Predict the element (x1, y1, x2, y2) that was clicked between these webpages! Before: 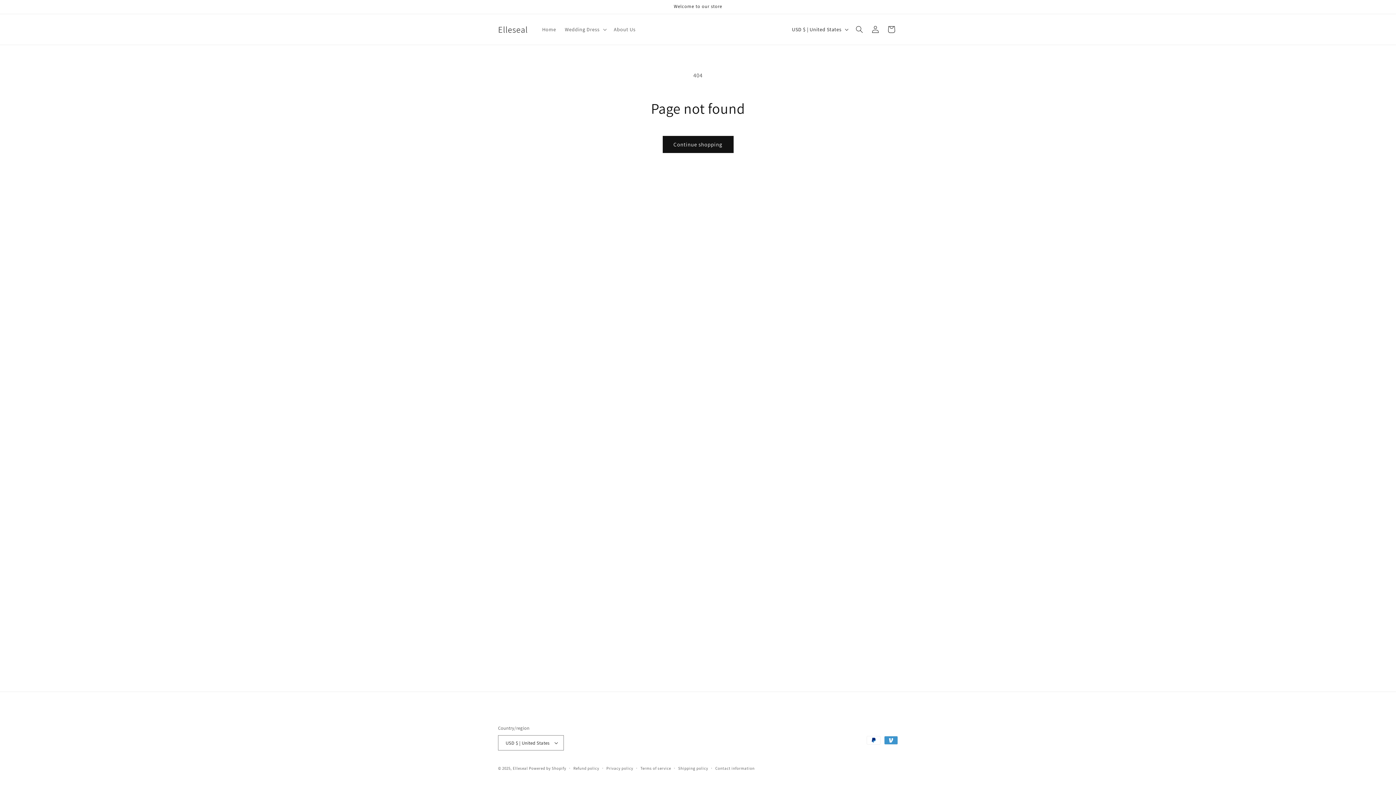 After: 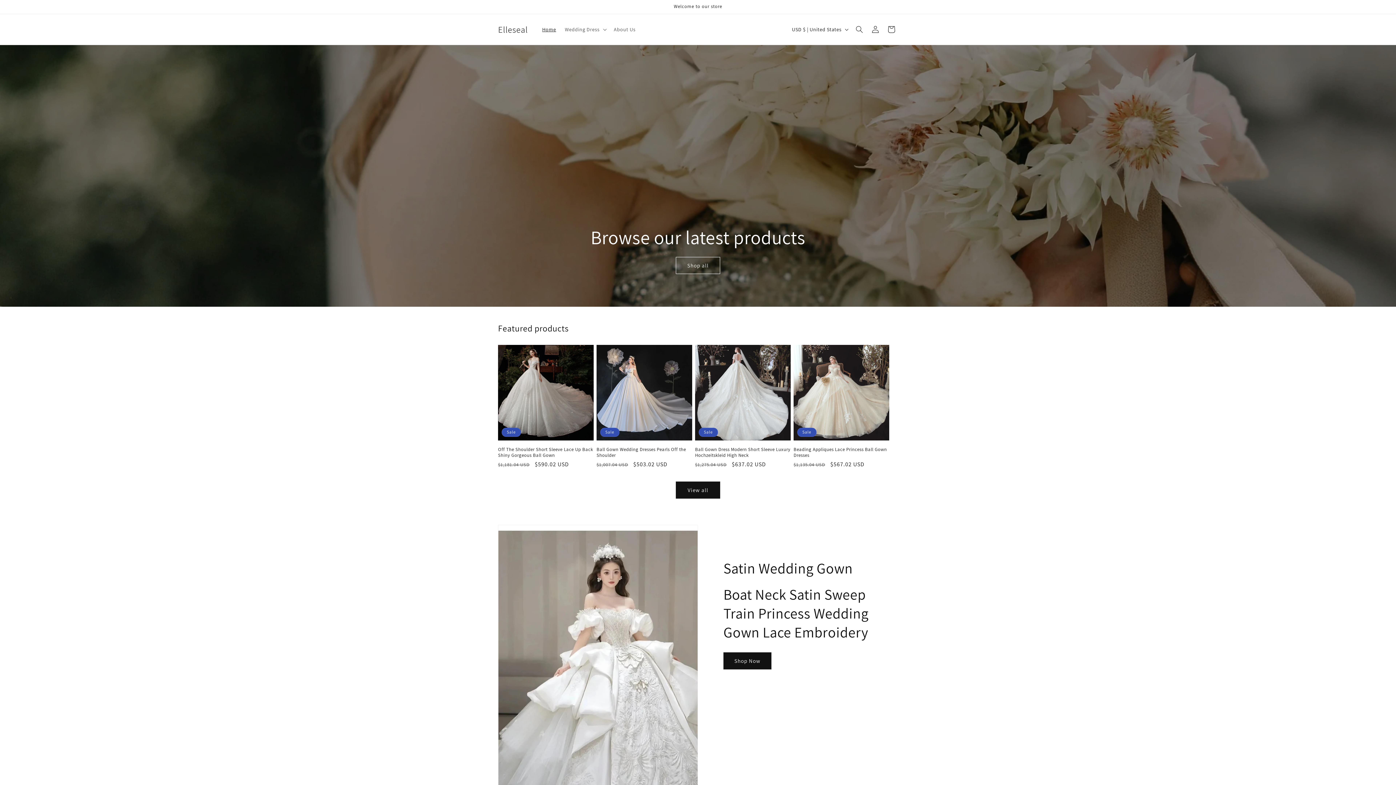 Action: bbox: (537, 21, 560, 37) label: Home